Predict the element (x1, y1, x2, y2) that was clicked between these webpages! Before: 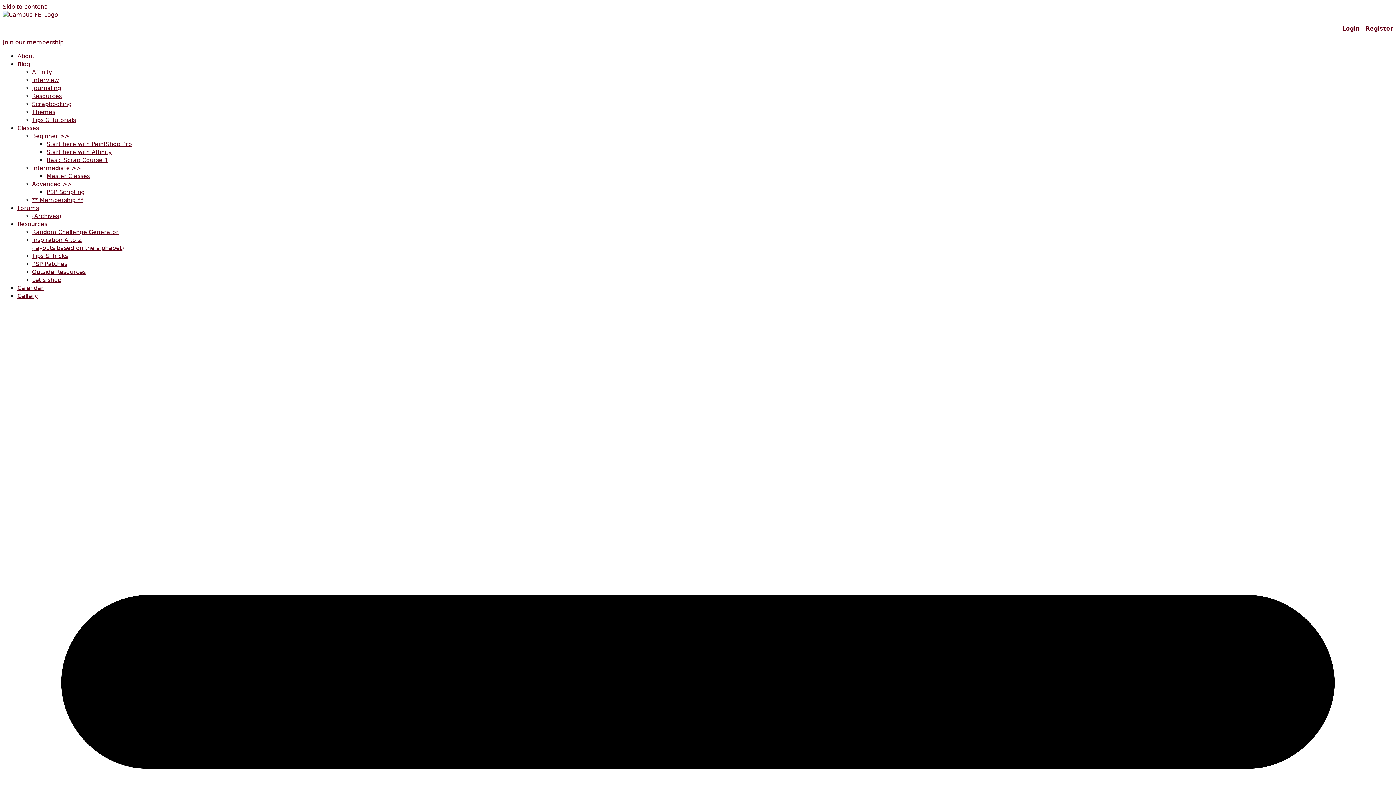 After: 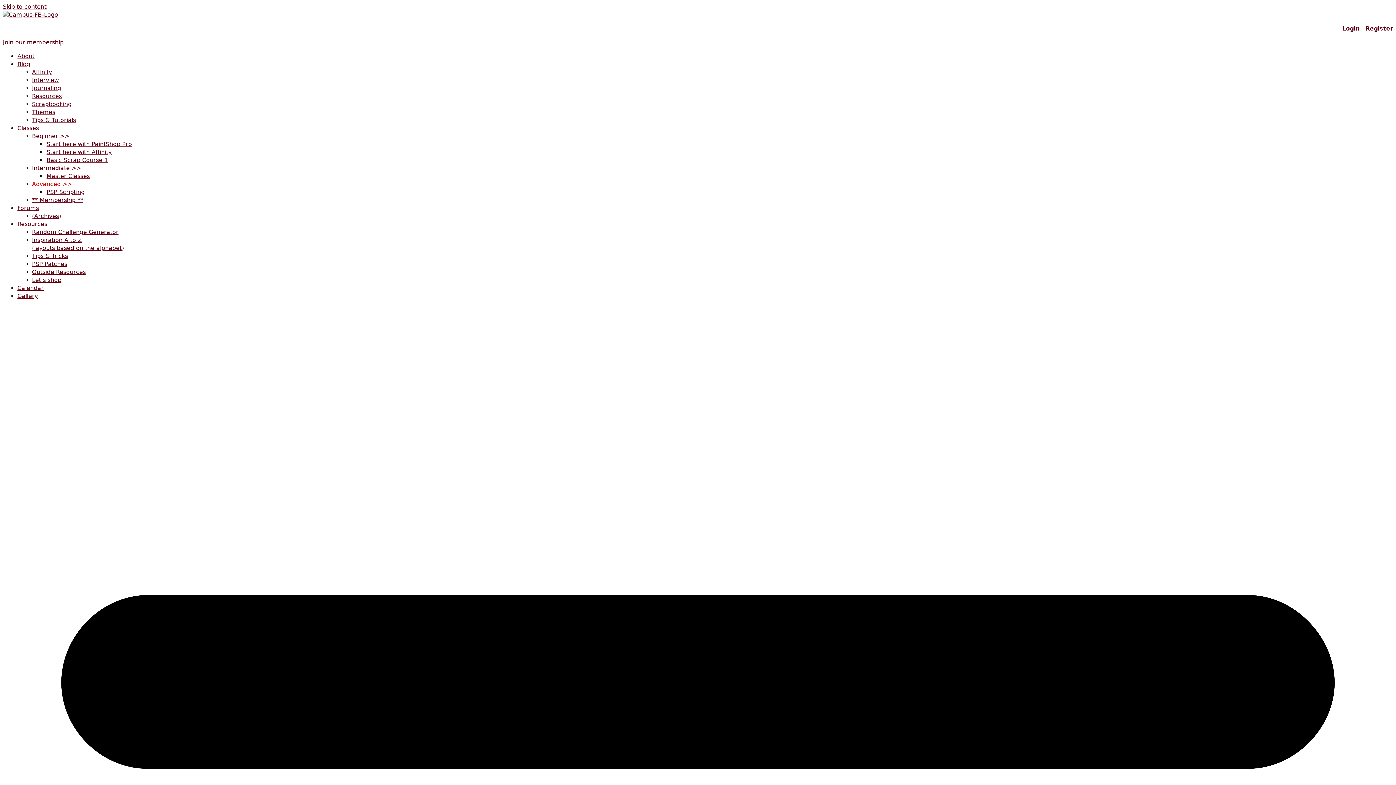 Action: label: Advanced >> bbox: (32, 180, 72, 187)